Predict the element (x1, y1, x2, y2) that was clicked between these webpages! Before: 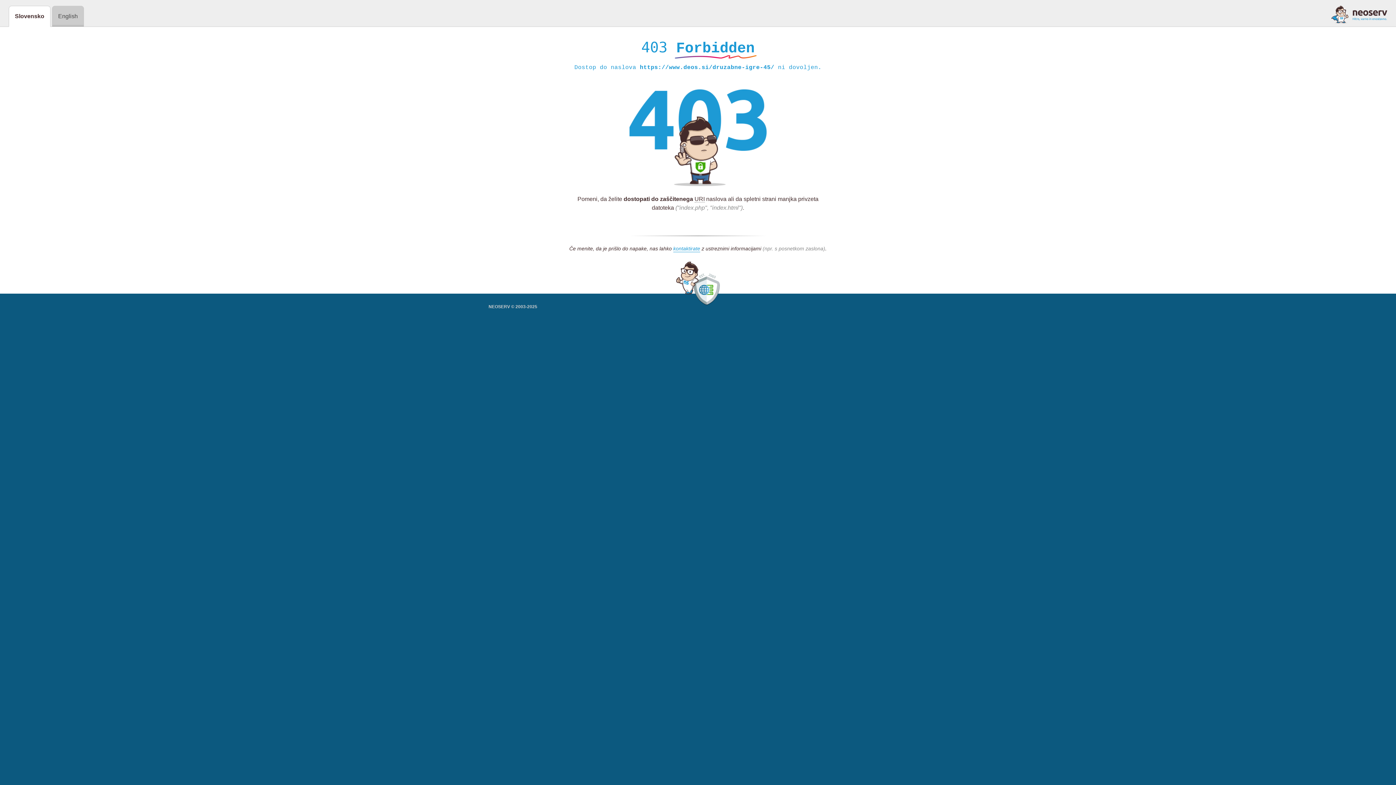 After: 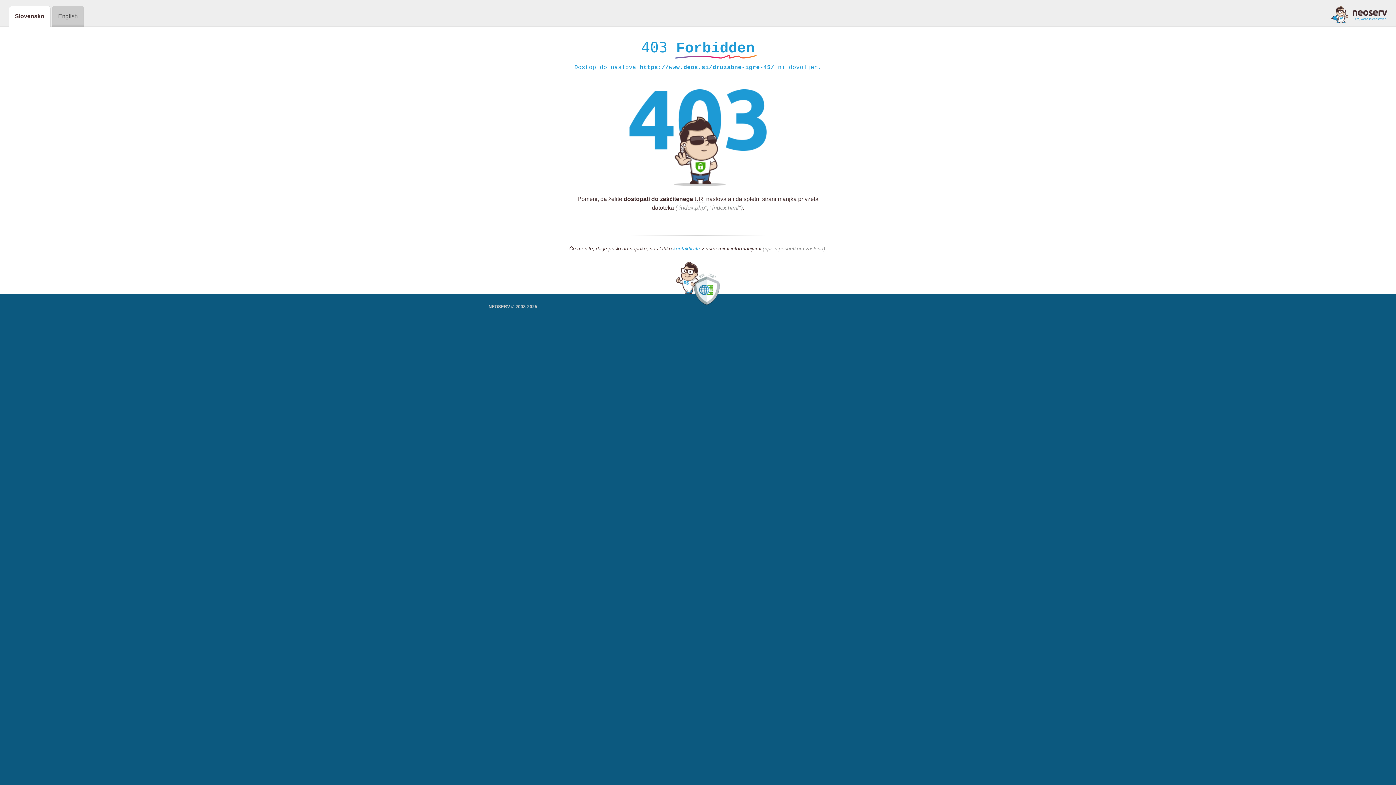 Action: bbox: (1331, 5, 1387, 23)